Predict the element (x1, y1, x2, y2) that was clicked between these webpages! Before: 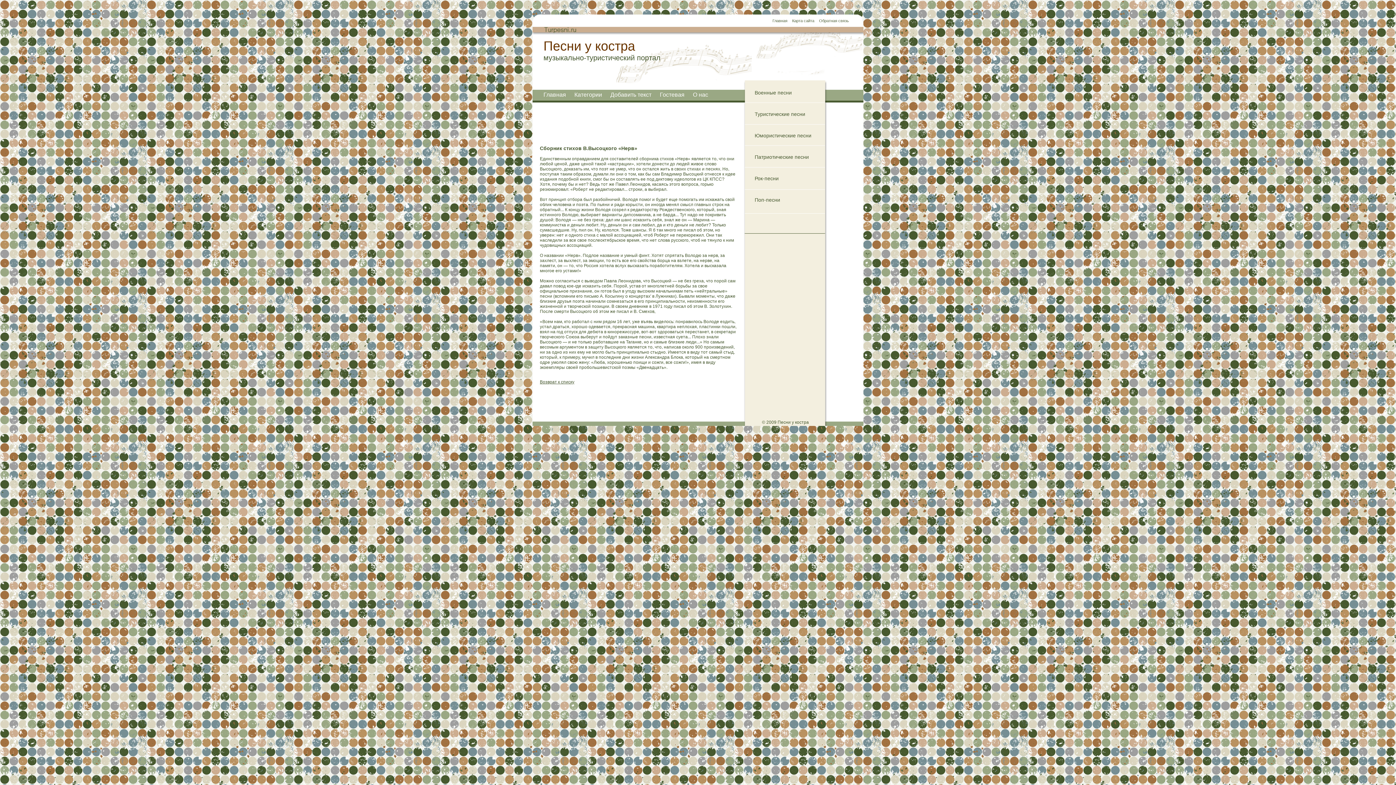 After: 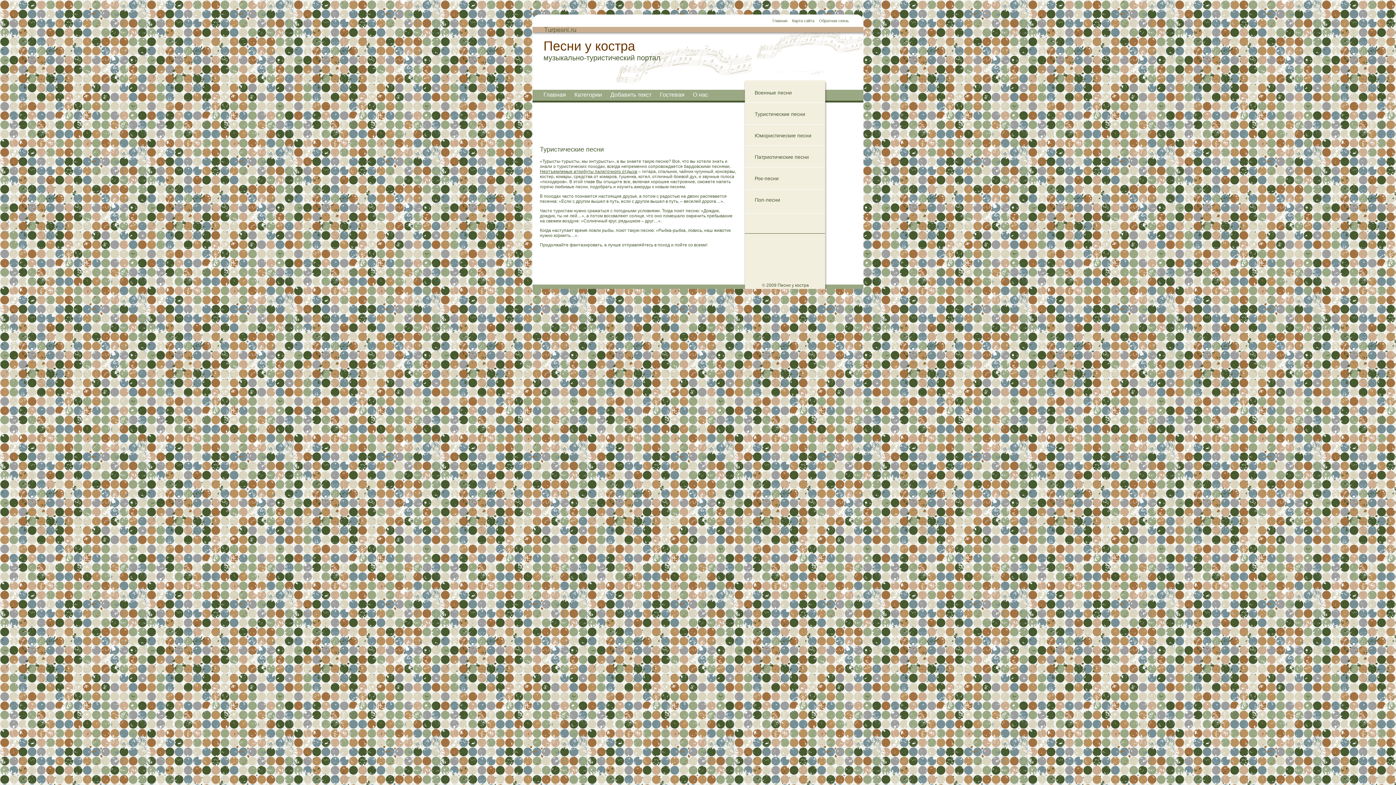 Action: label: Туристические песни bbox: (754, 111, 805, 117)